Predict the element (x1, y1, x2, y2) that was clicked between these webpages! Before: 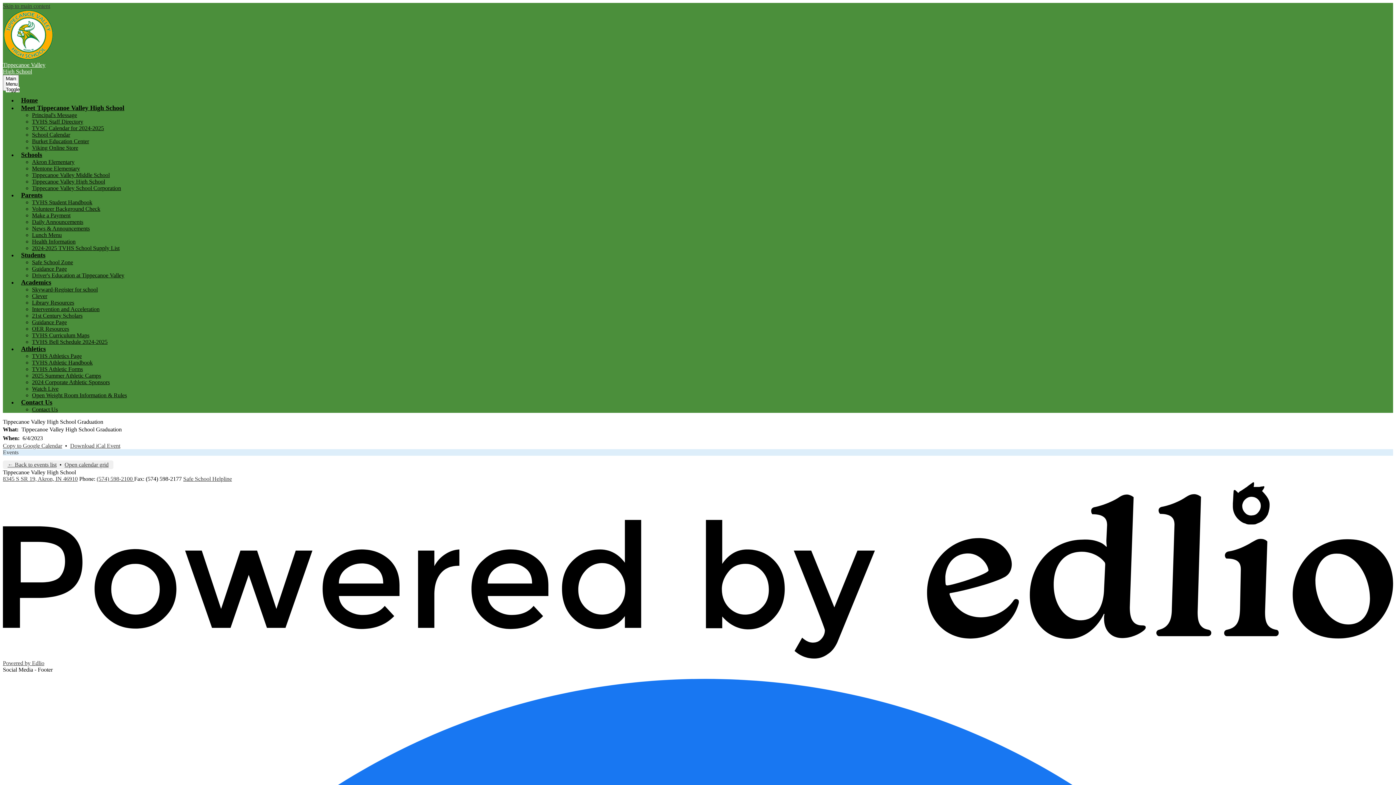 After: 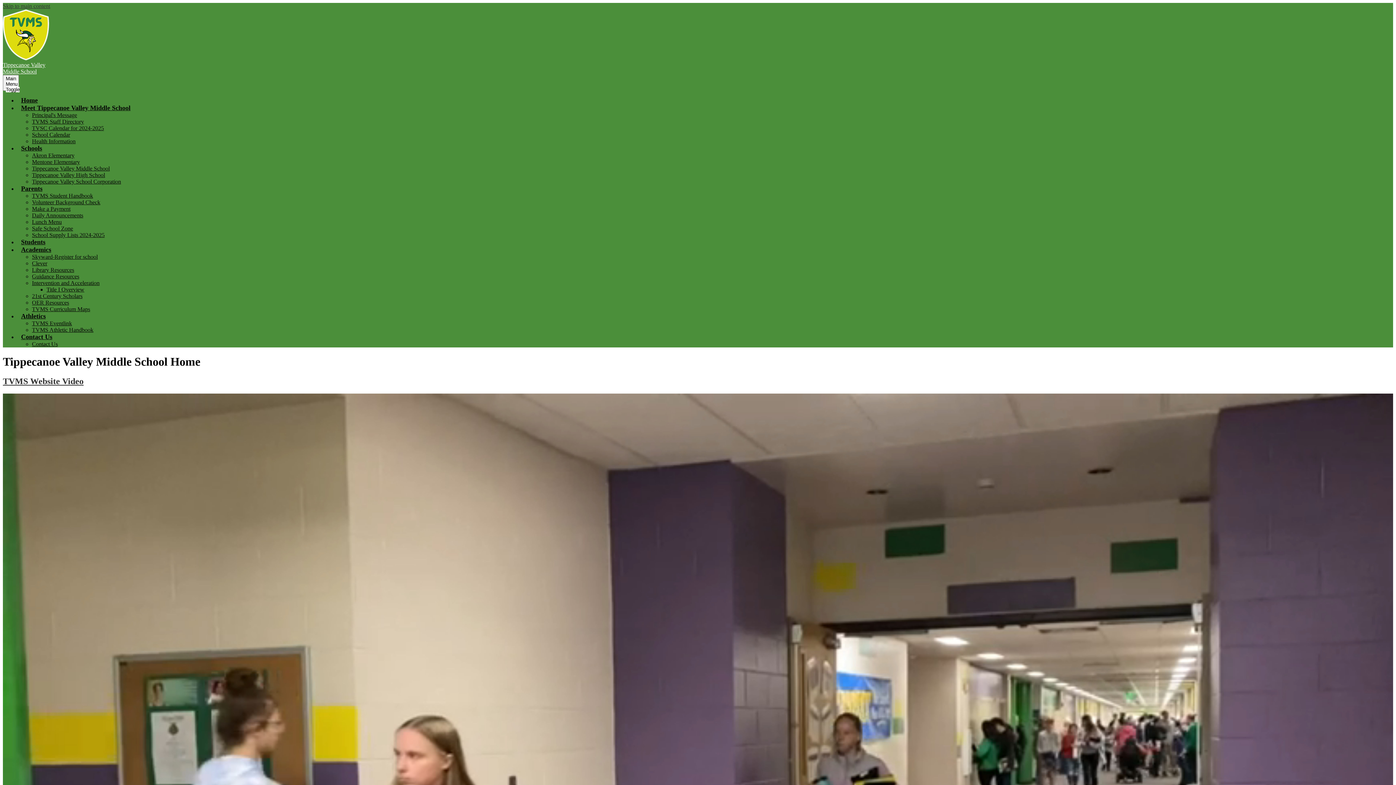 Action: bbox: (32, 172, 109, 178) label: Tippecanoe Valley Middle School